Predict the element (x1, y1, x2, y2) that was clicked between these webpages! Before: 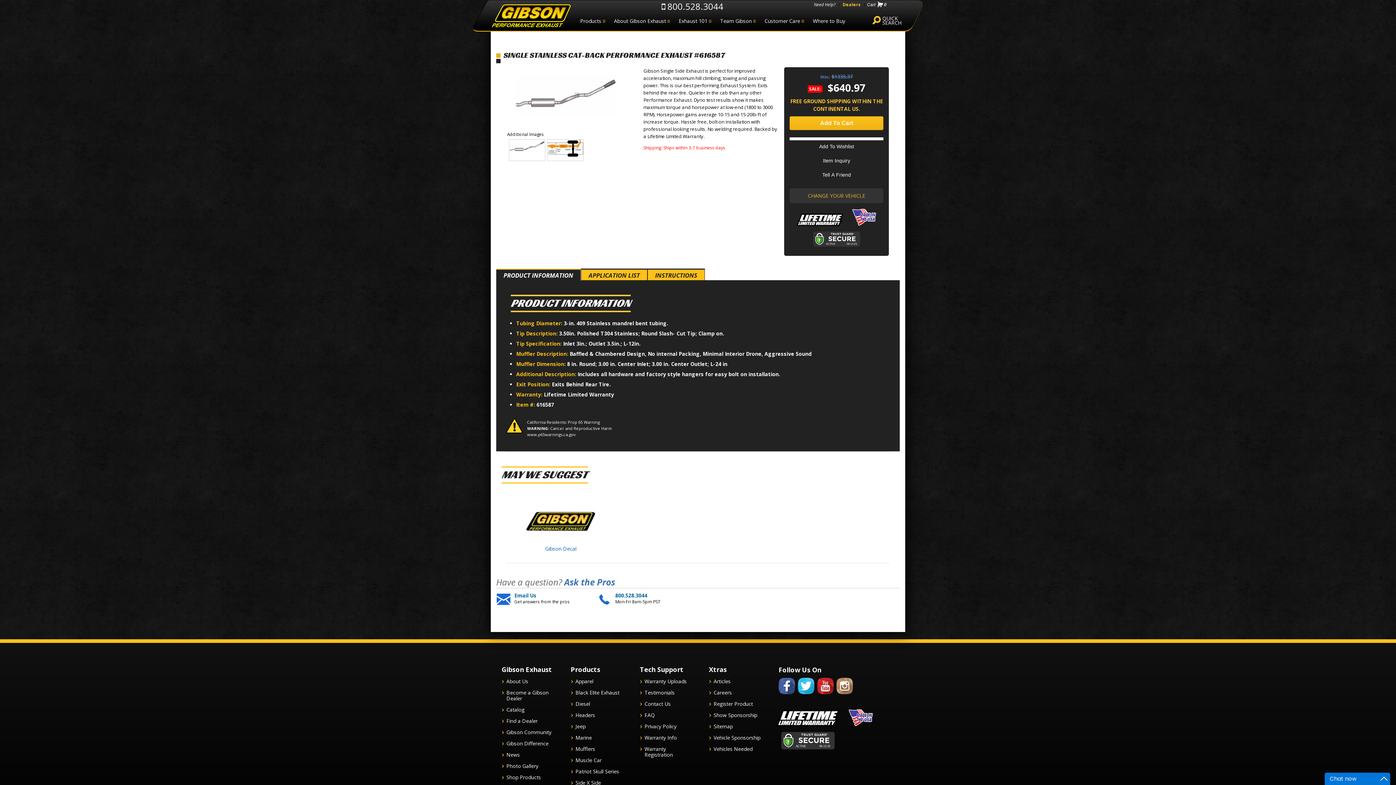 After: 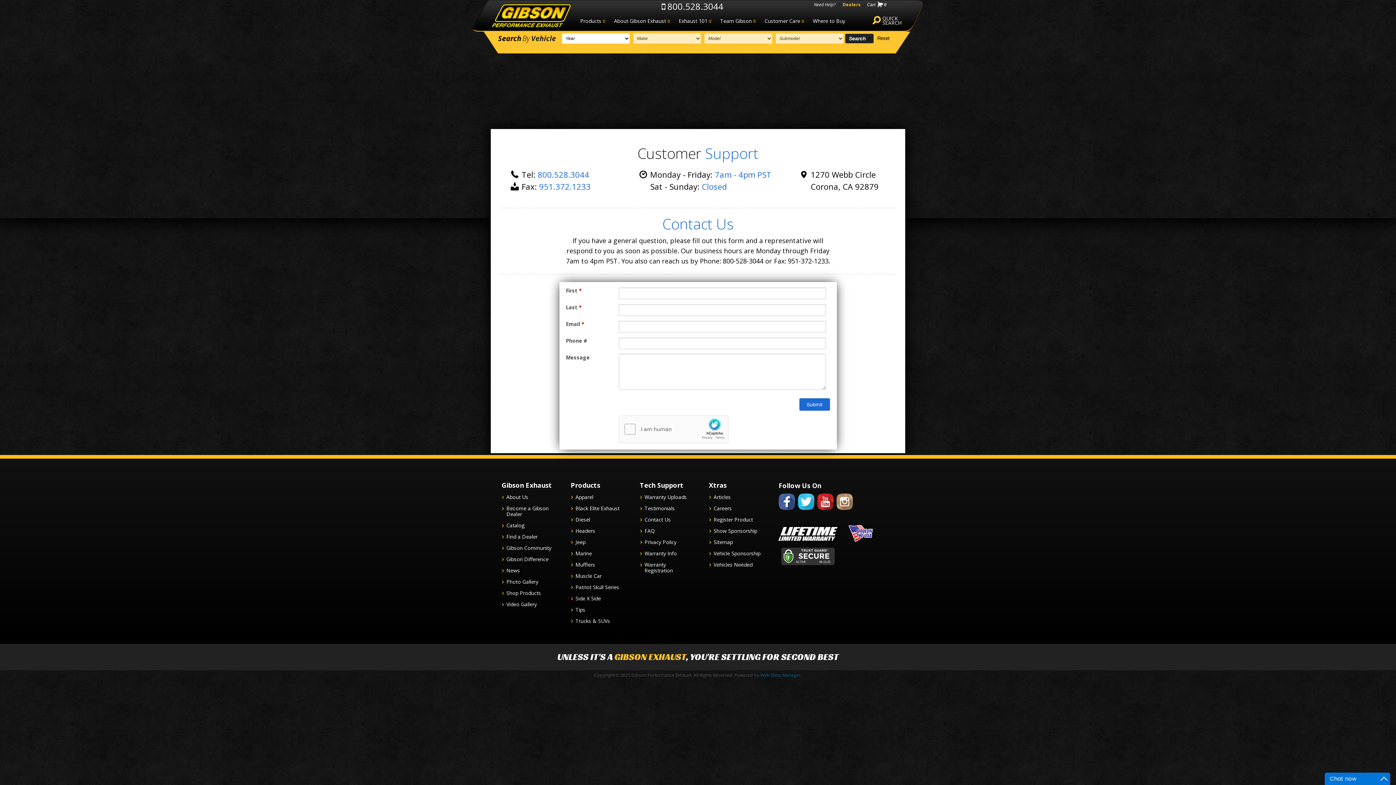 Action: label: Email Us bbox: (514, 592, 597, 599)